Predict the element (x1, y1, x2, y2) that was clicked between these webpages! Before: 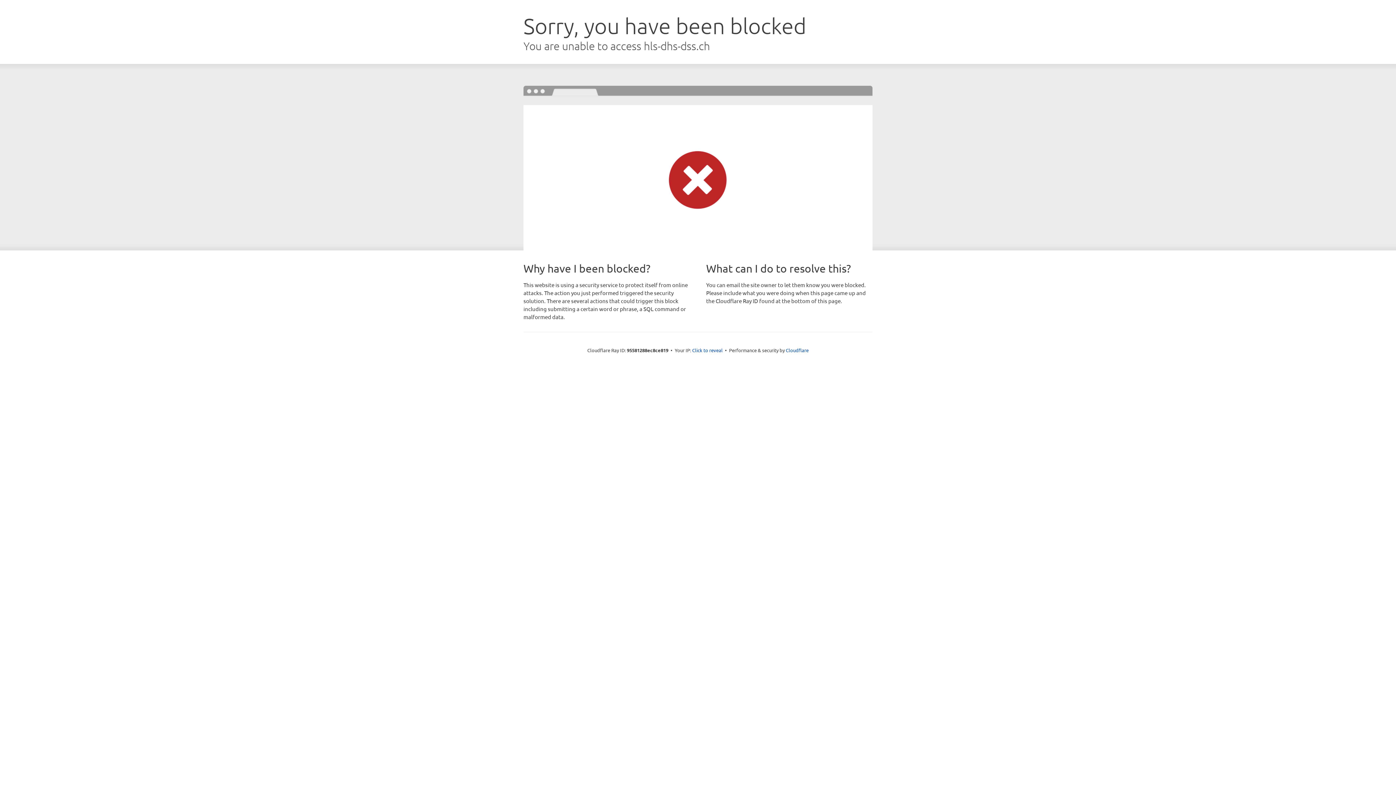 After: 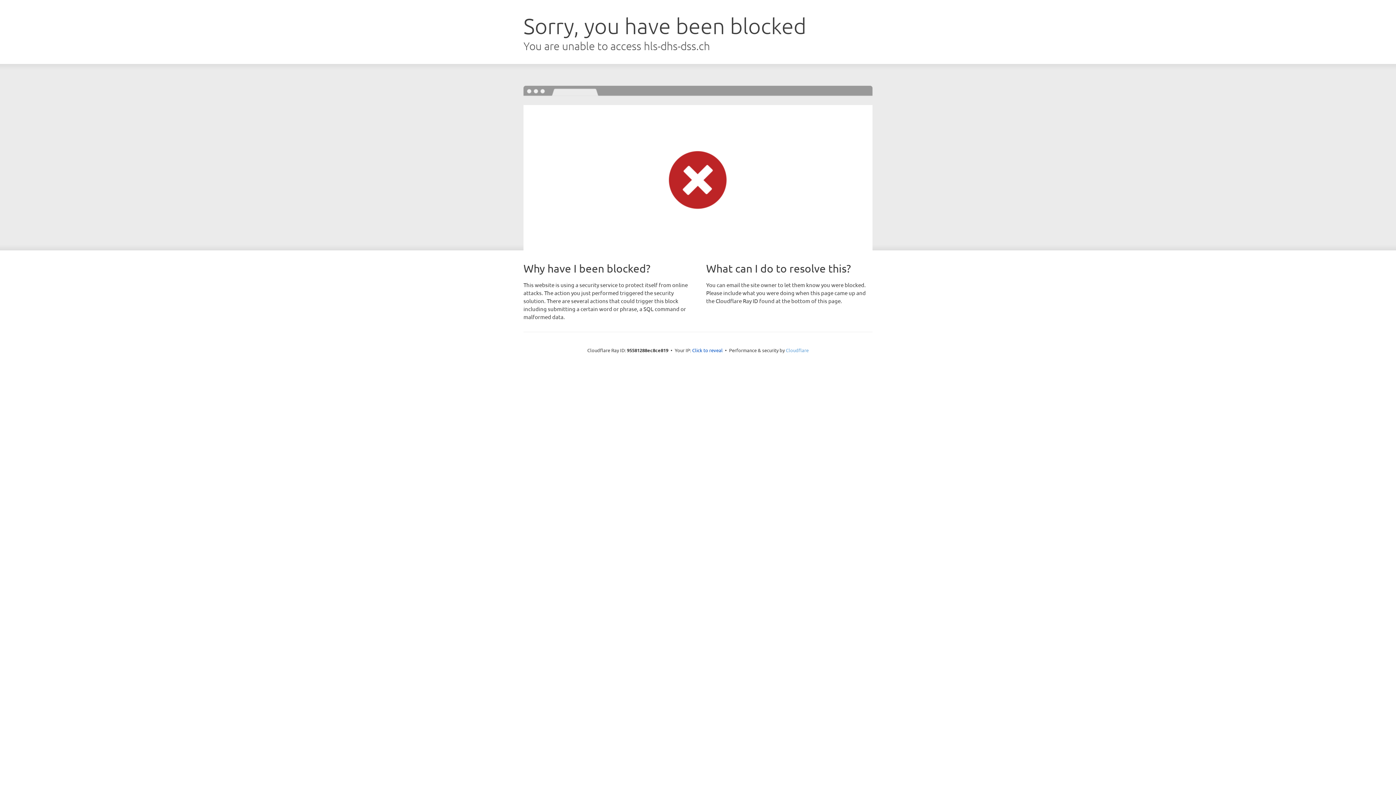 Action: bbox: (786, 347, 808, 353) label: Cloudflare